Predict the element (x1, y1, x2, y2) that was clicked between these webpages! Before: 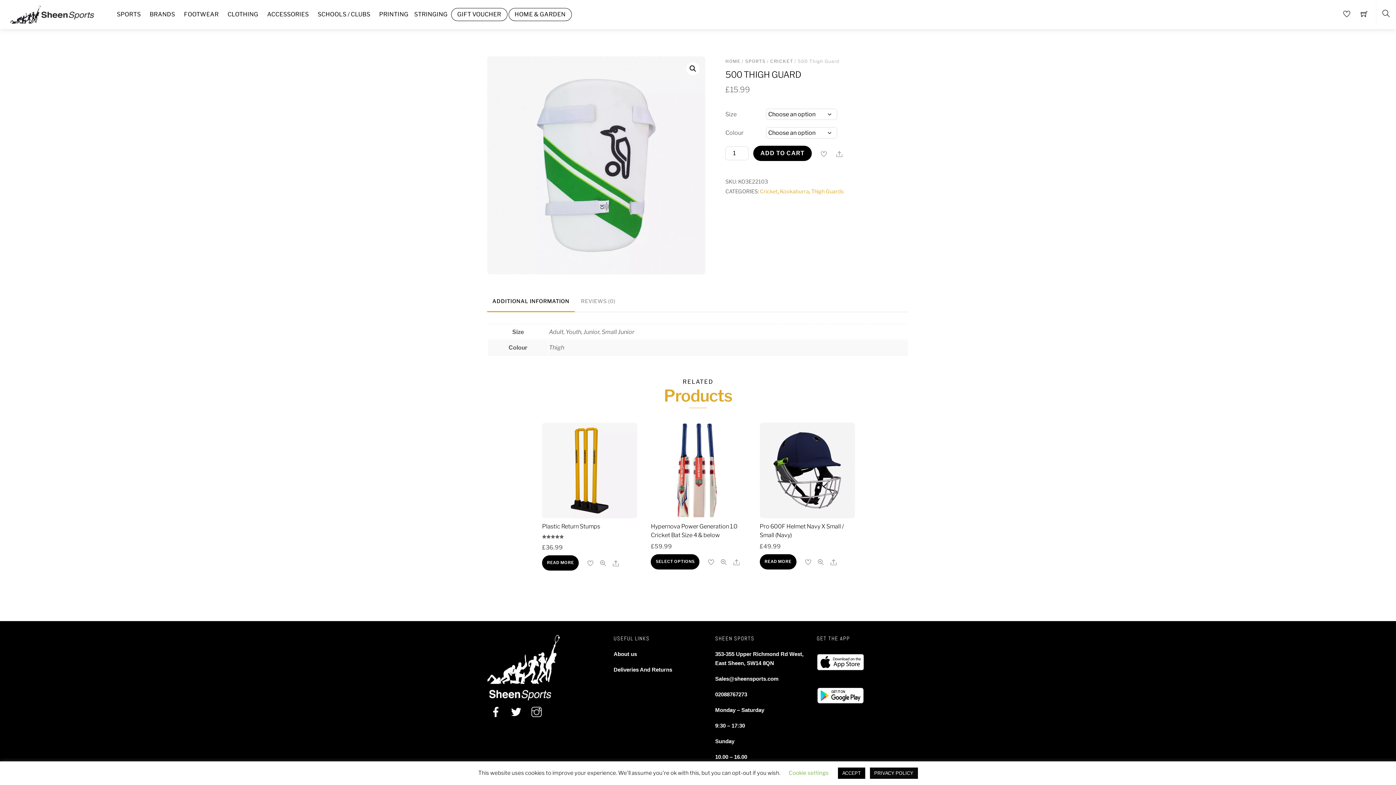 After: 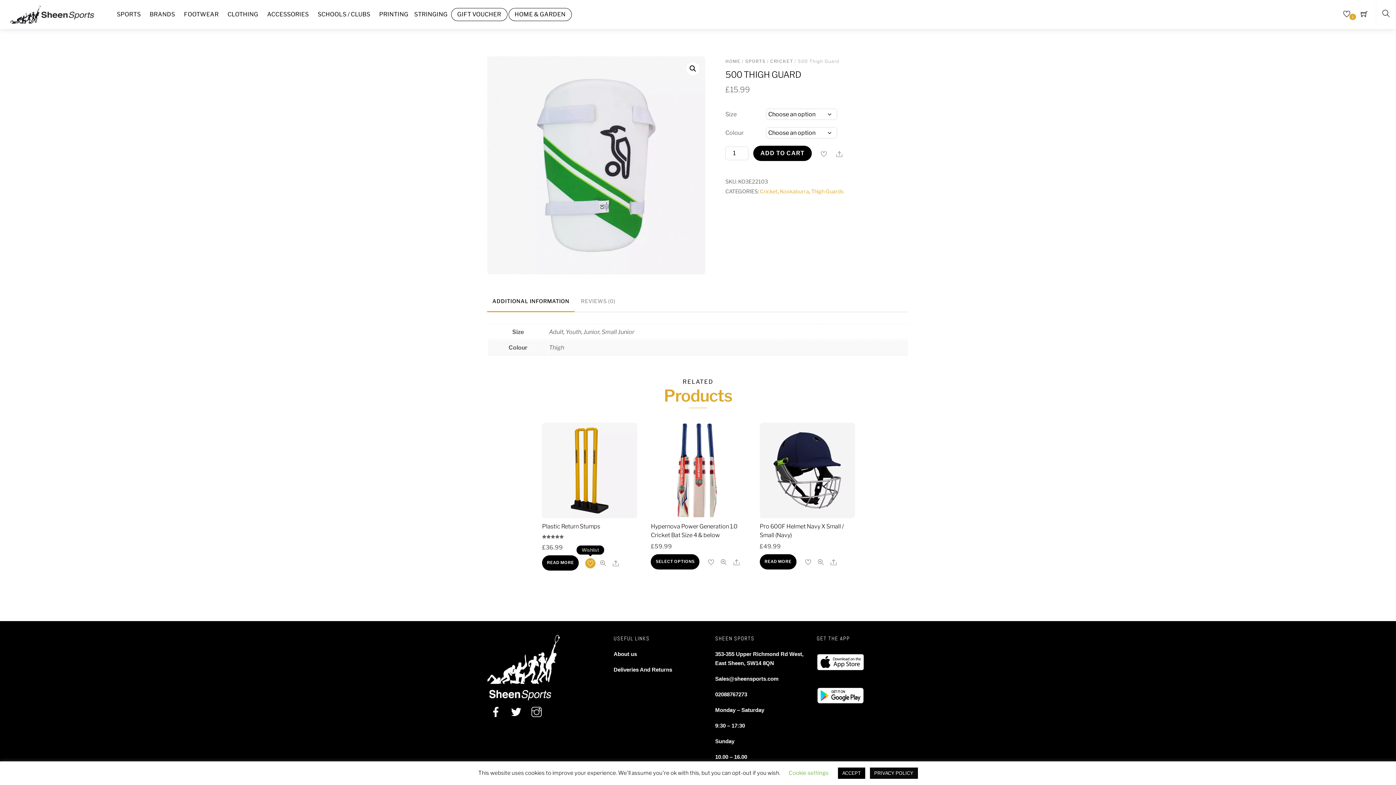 Action: bbox: (585, 558, 595, 568)